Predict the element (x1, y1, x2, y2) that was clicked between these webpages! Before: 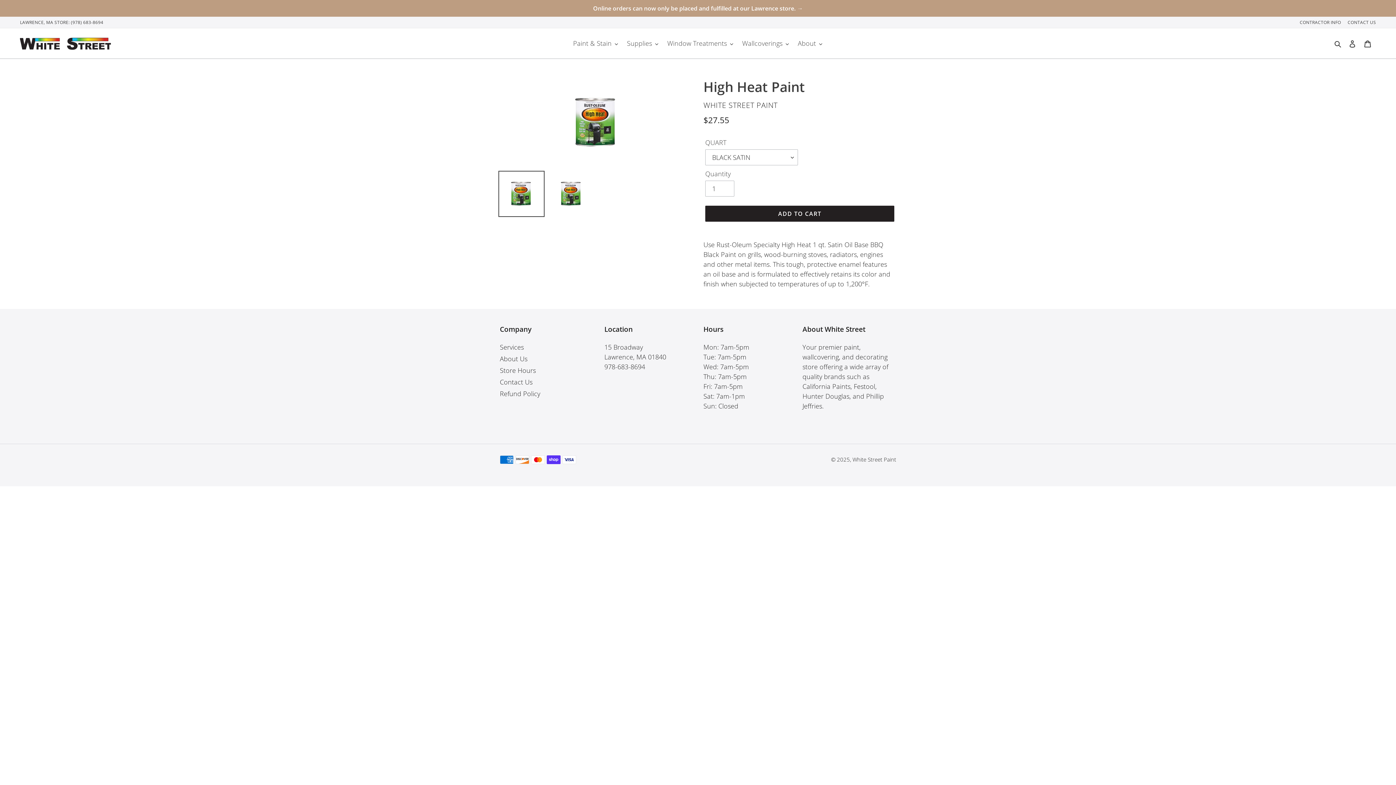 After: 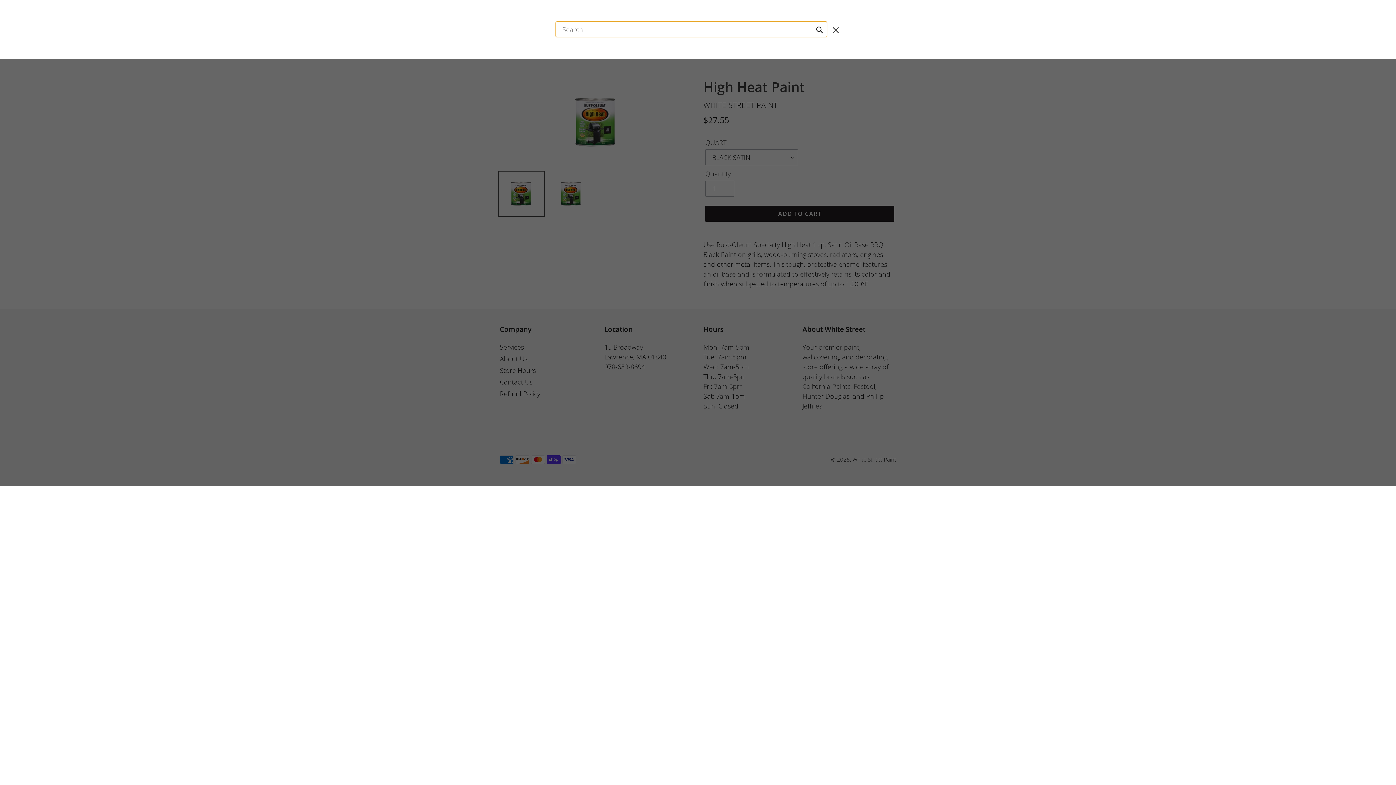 Action: bbox: (1332, 38, 1345, 48) label: Search